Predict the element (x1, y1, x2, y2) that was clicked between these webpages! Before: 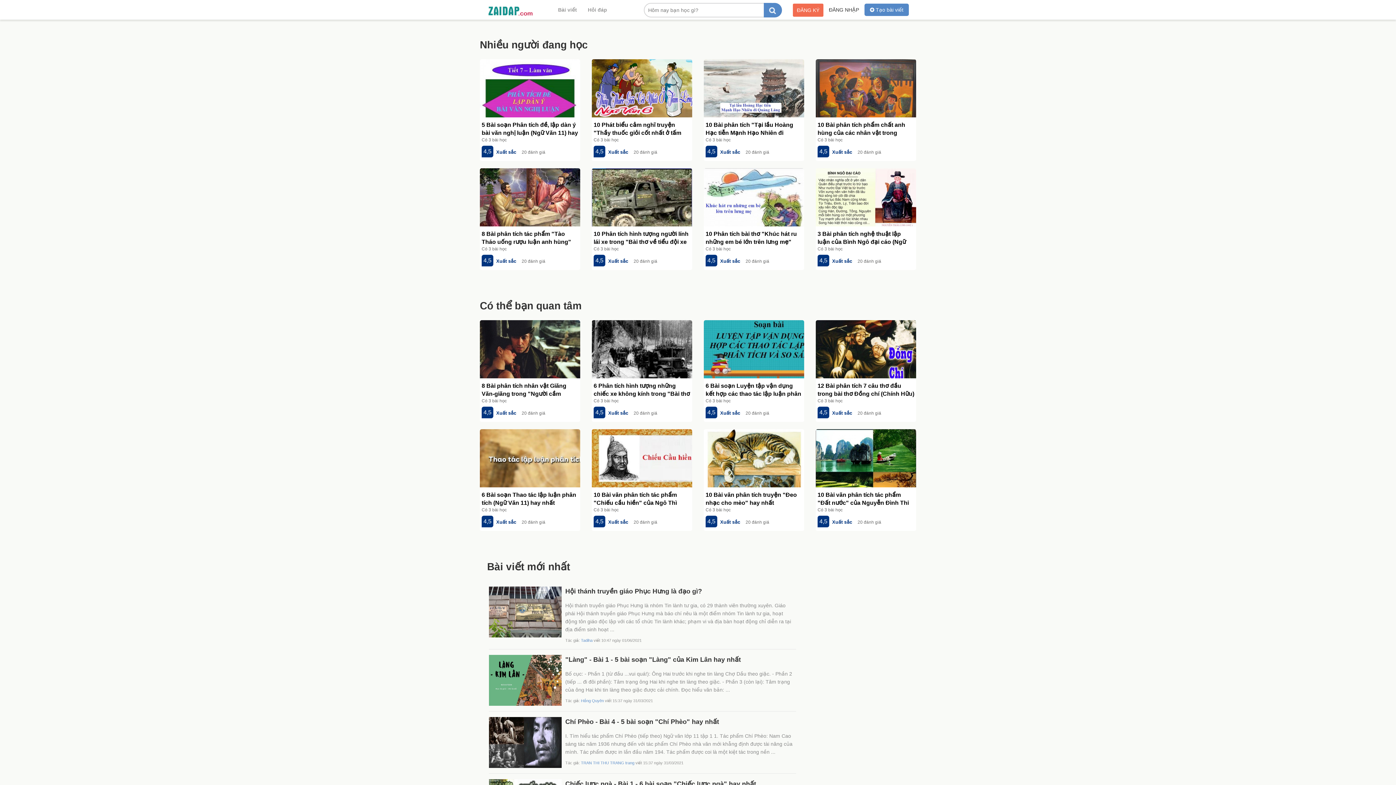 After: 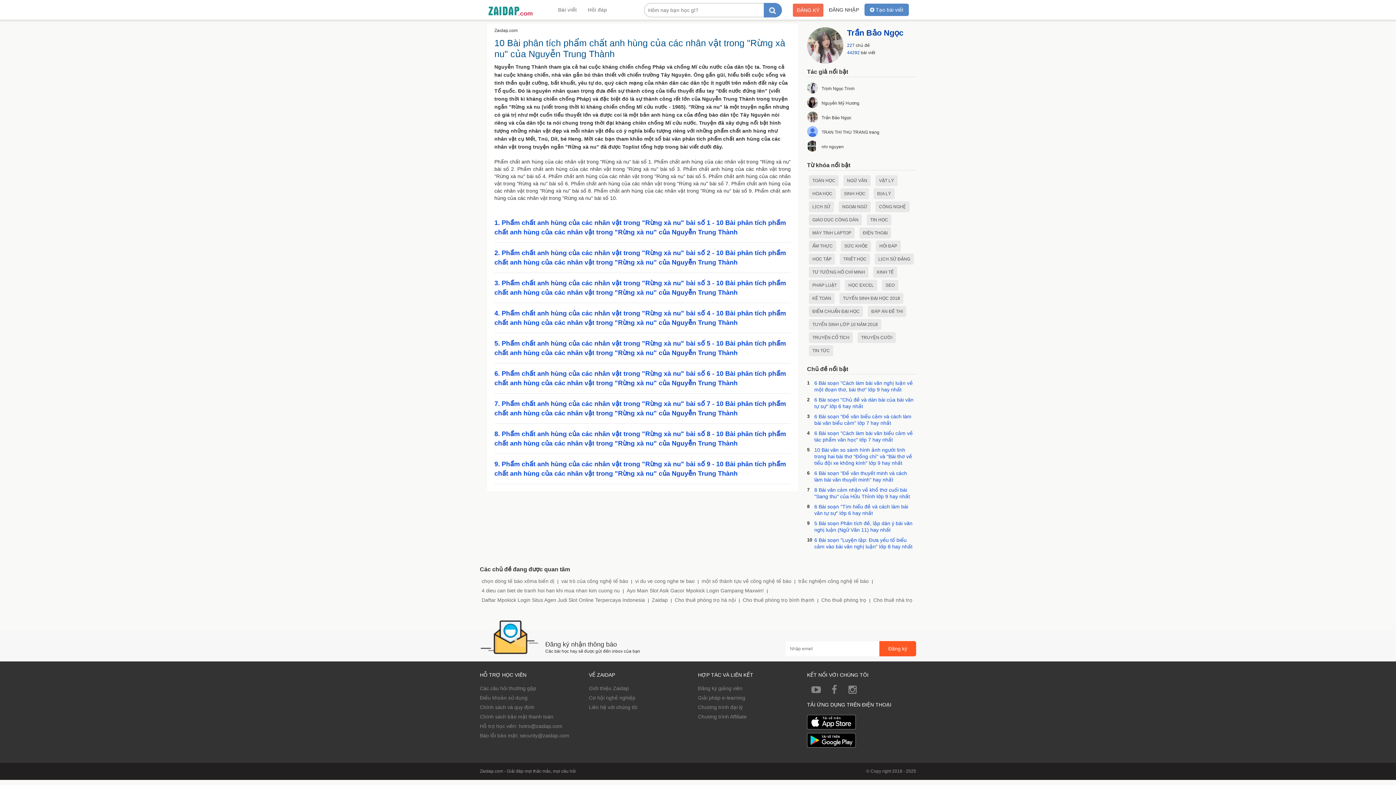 Action: bbox: (816, 59, 916, 117) label: 10 Bài phân tích phẩm chất anh hùng của các nhân vật trong "Rừng xà nu" của Nguyễn Trung Thành

Có 3 bài học

4,5
Xuất sắc
20 đánh giá